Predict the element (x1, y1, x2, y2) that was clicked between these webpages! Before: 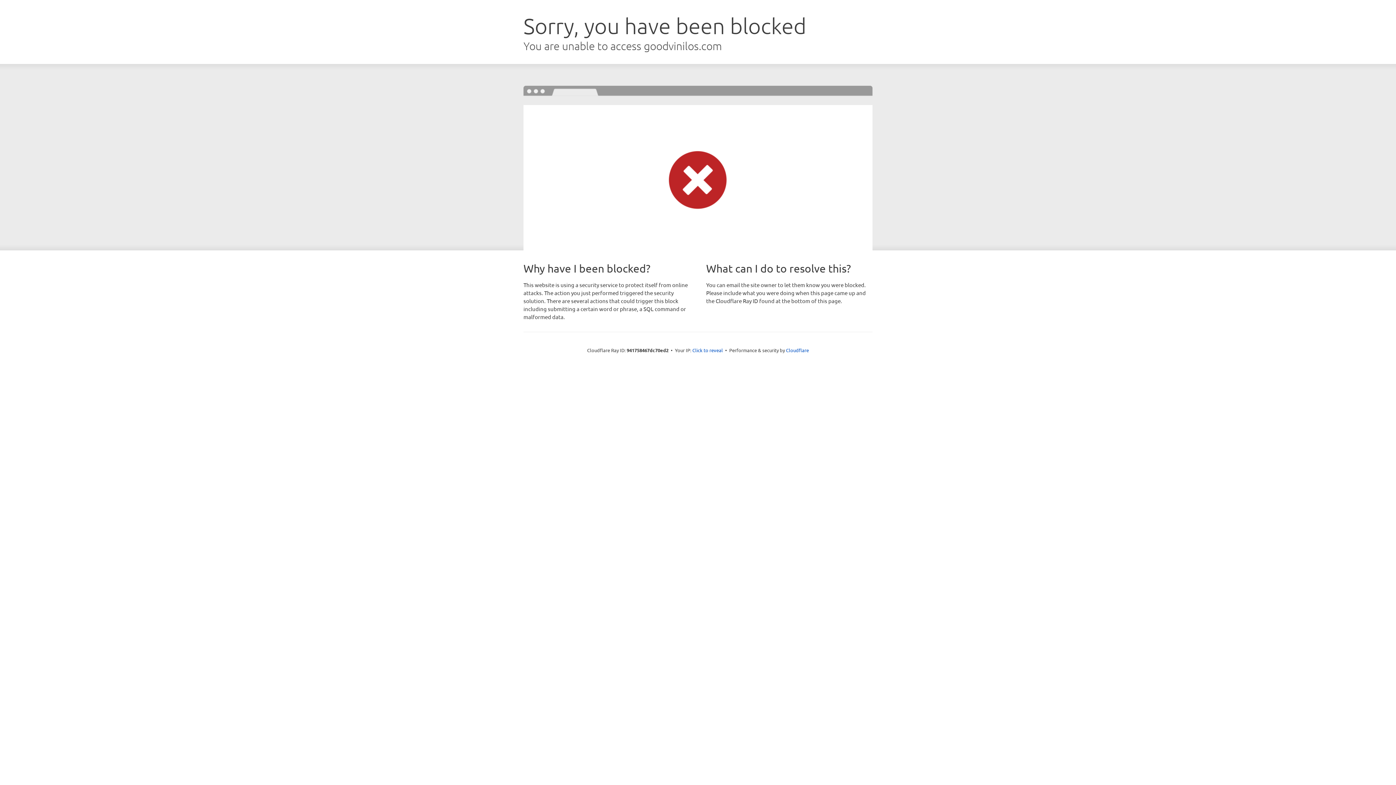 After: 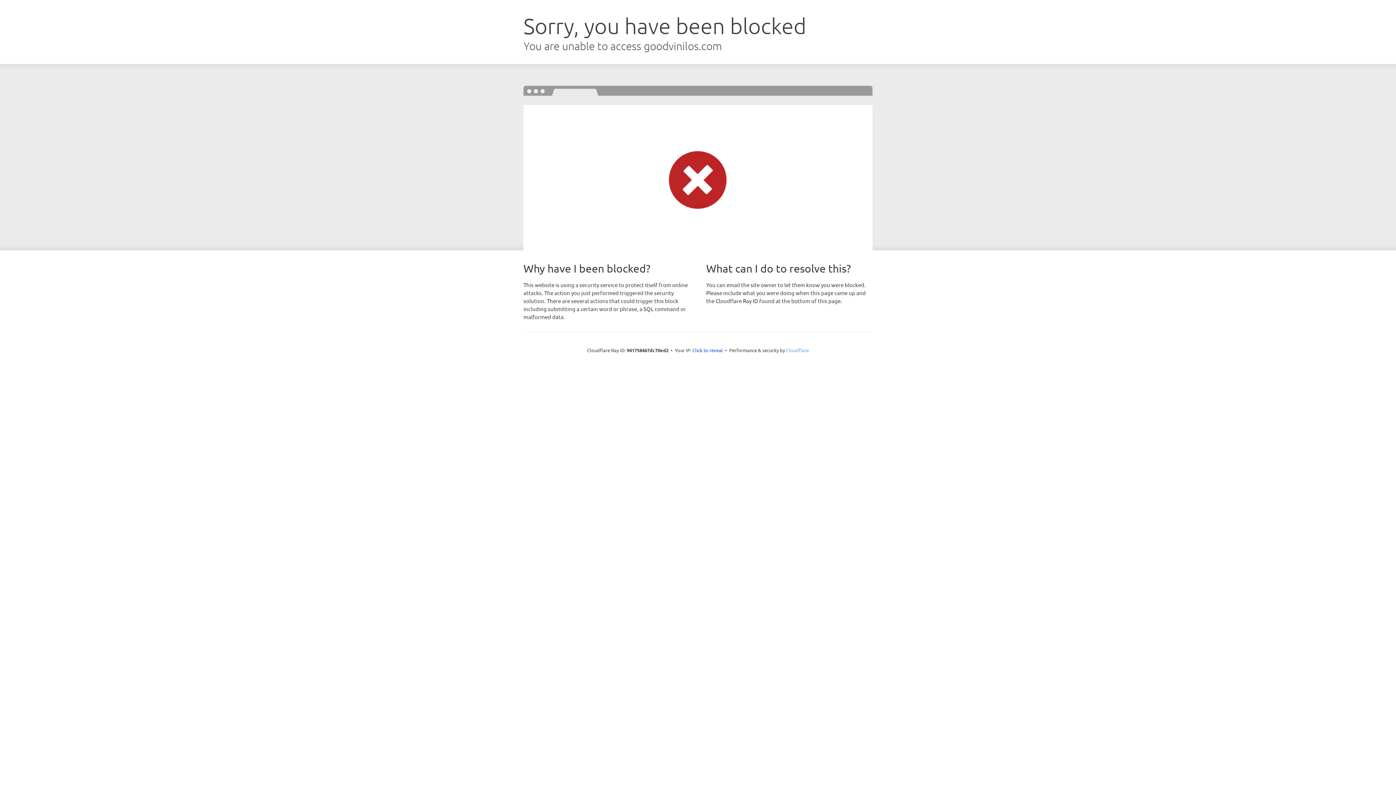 Action: bbox: (786, 347, 809, 353) label: Cloudflare